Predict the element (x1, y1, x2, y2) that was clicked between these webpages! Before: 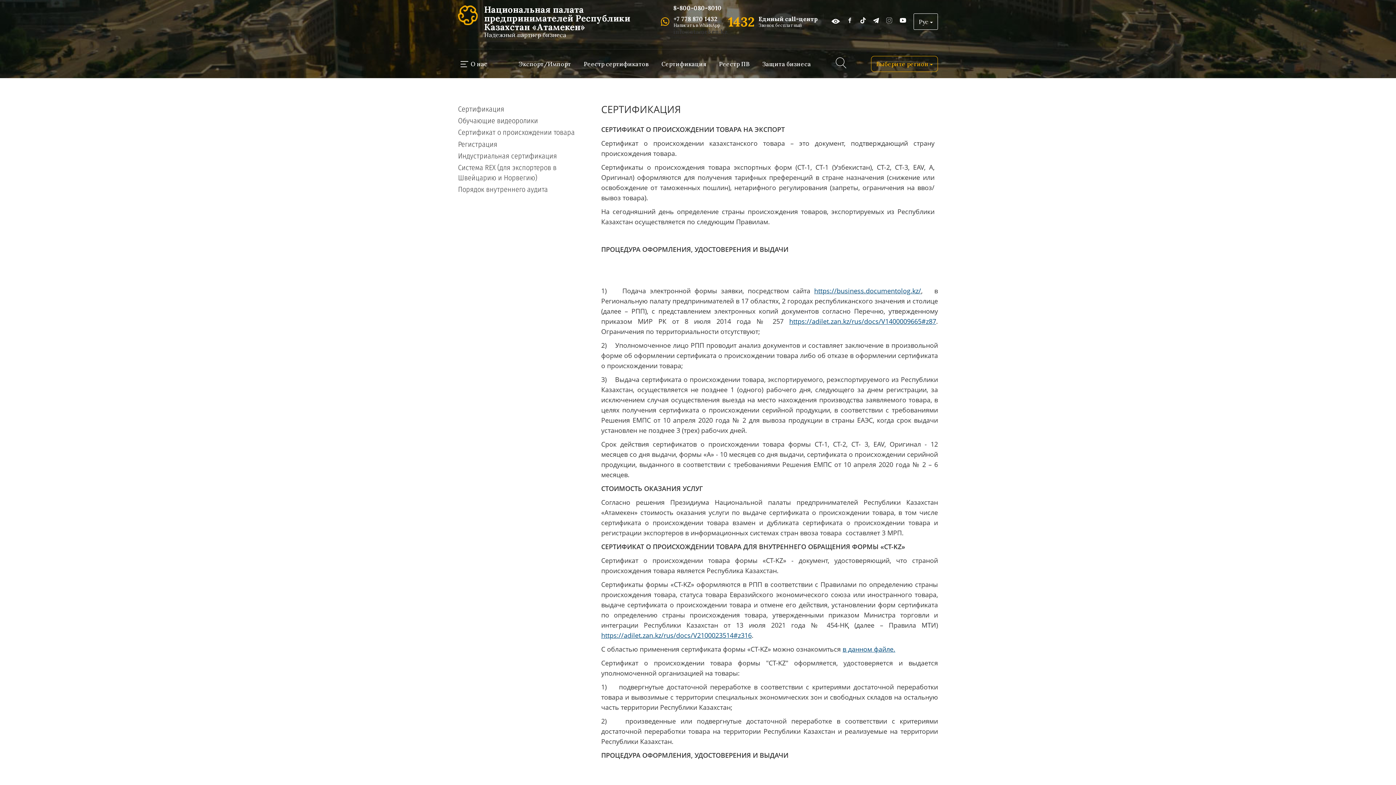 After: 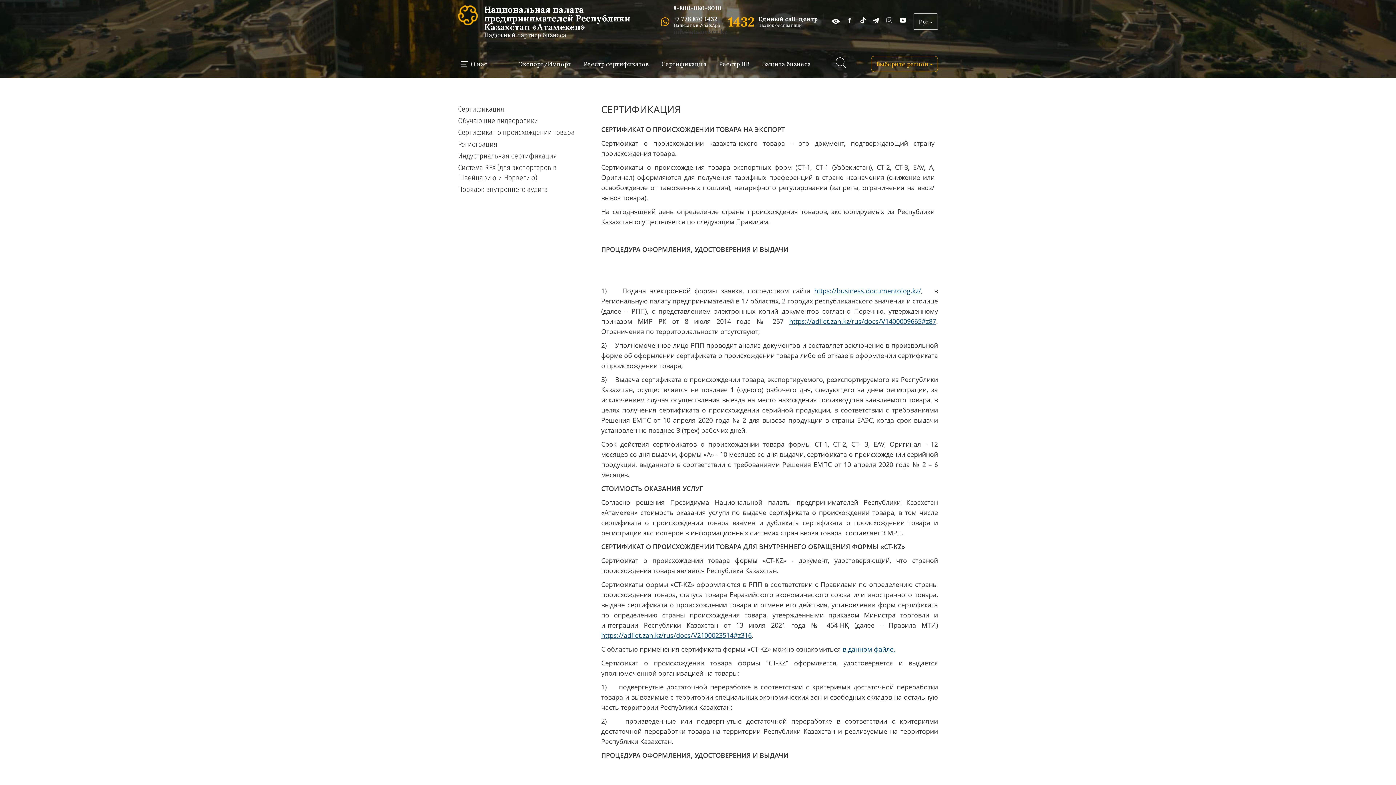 Action: bbox: (458, 127, 574, 137) label: Сертификат о происхождении товара